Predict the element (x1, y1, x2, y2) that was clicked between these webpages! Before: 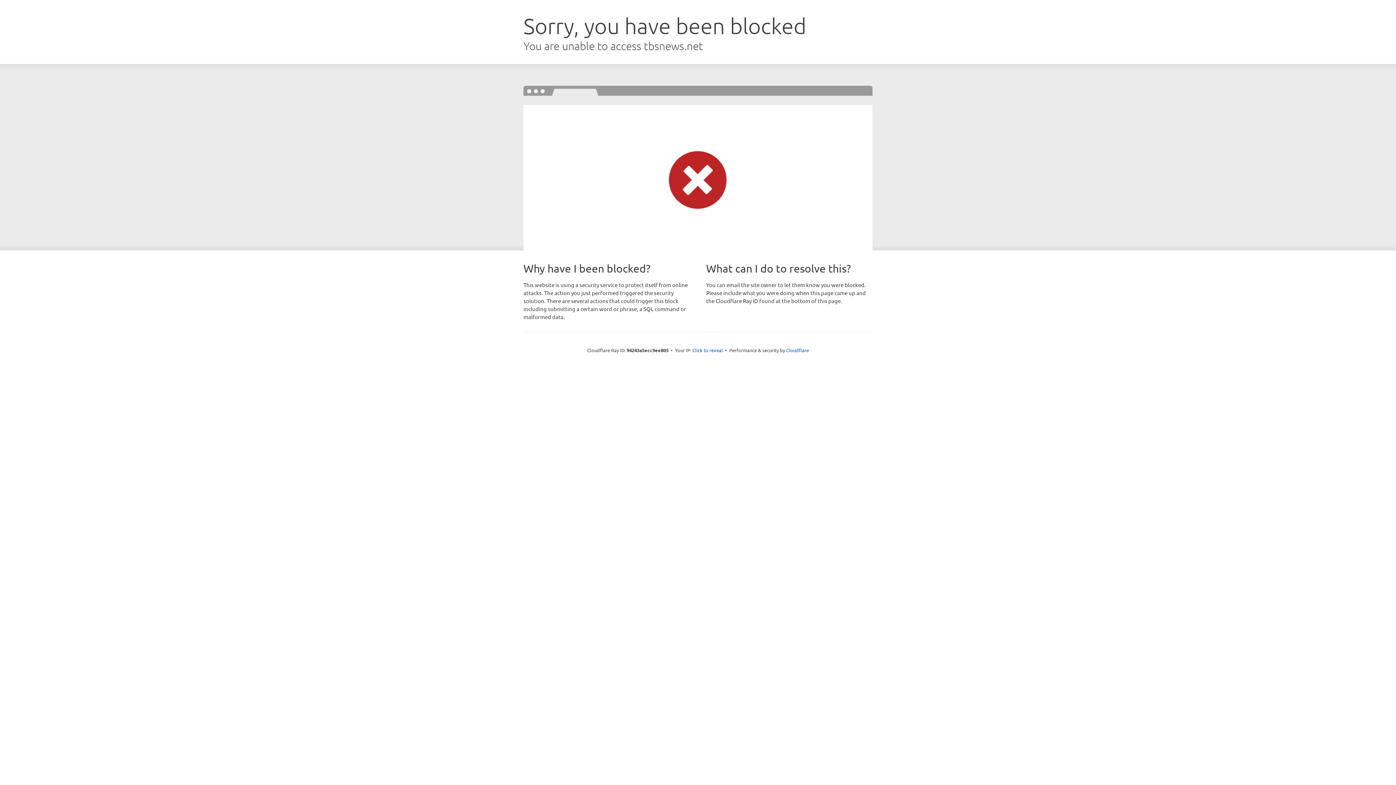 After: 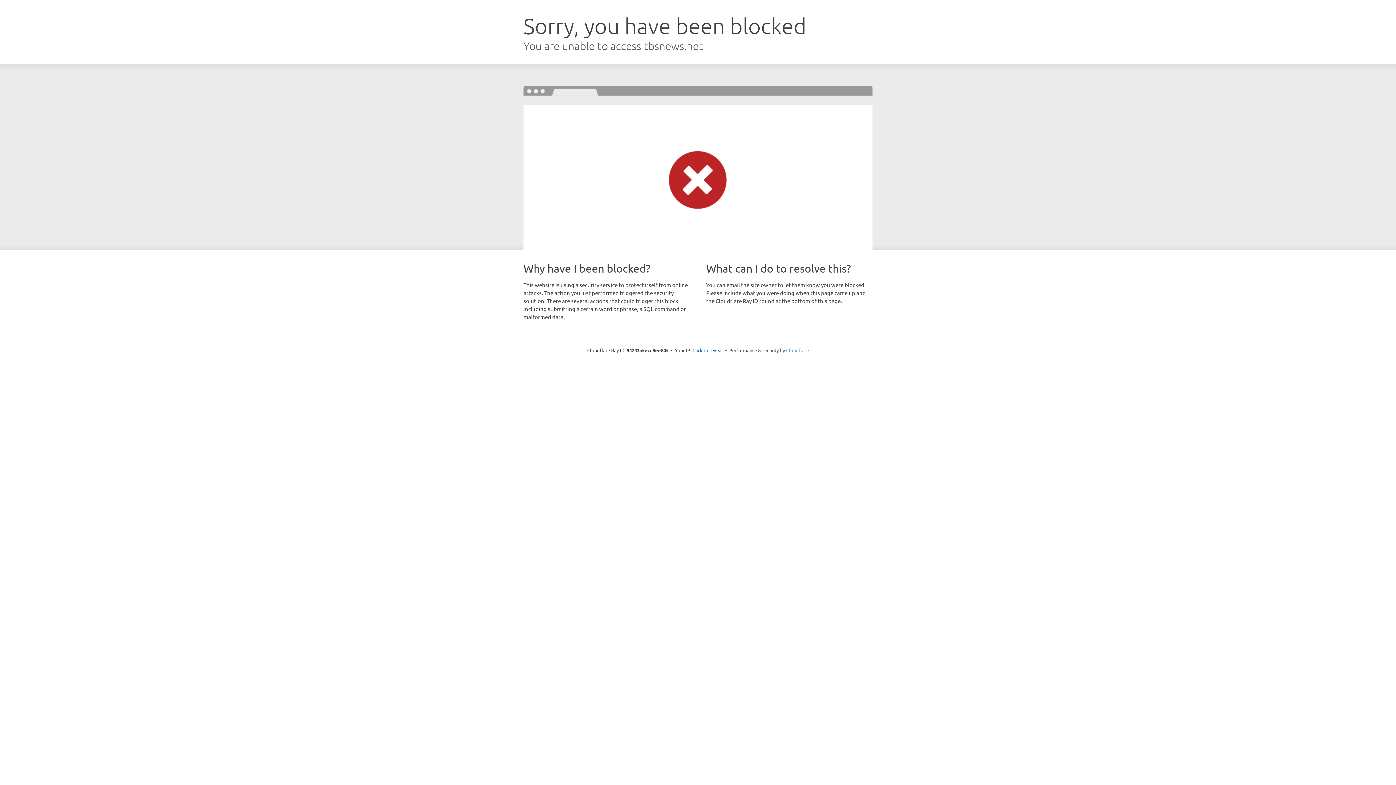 Action: bbox: (786, 347, 809, 353) label: Cloudflare